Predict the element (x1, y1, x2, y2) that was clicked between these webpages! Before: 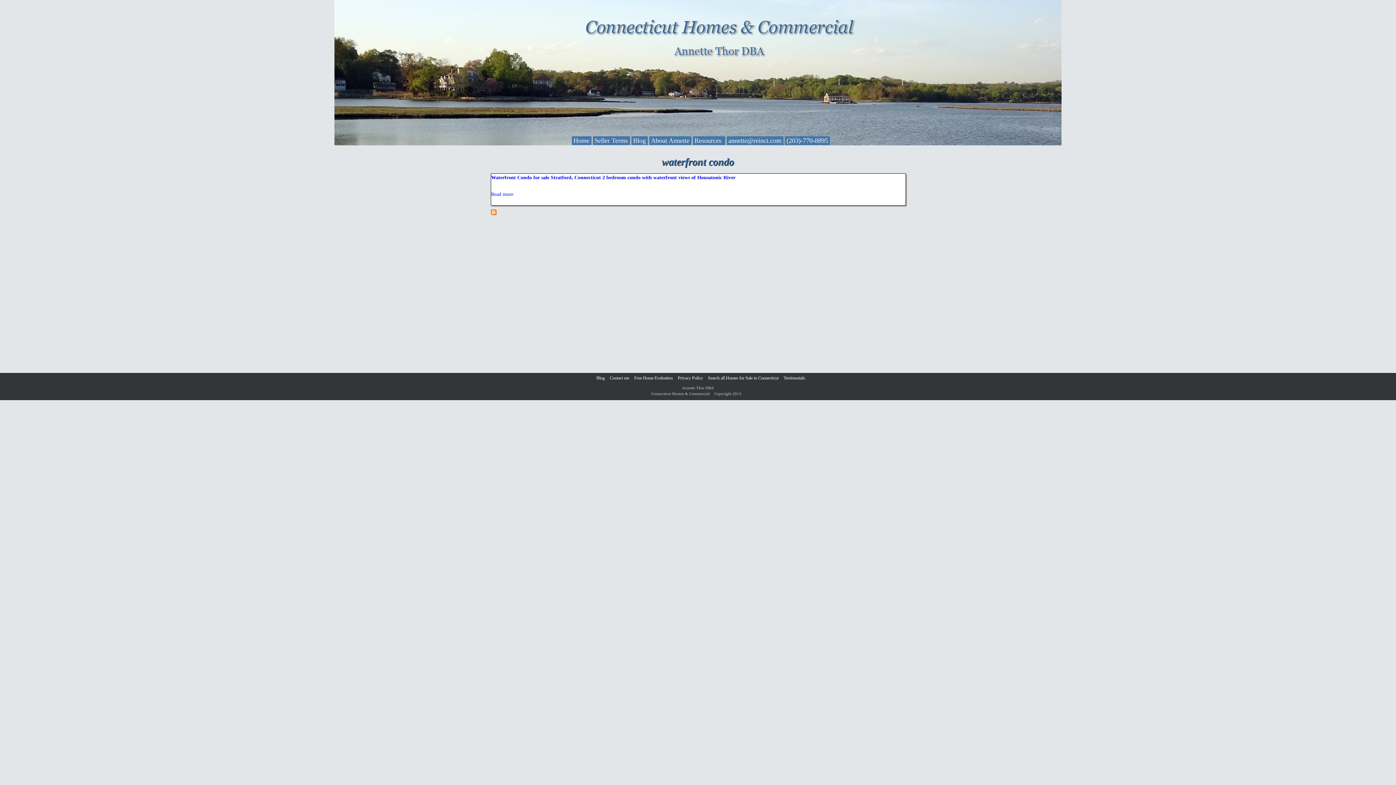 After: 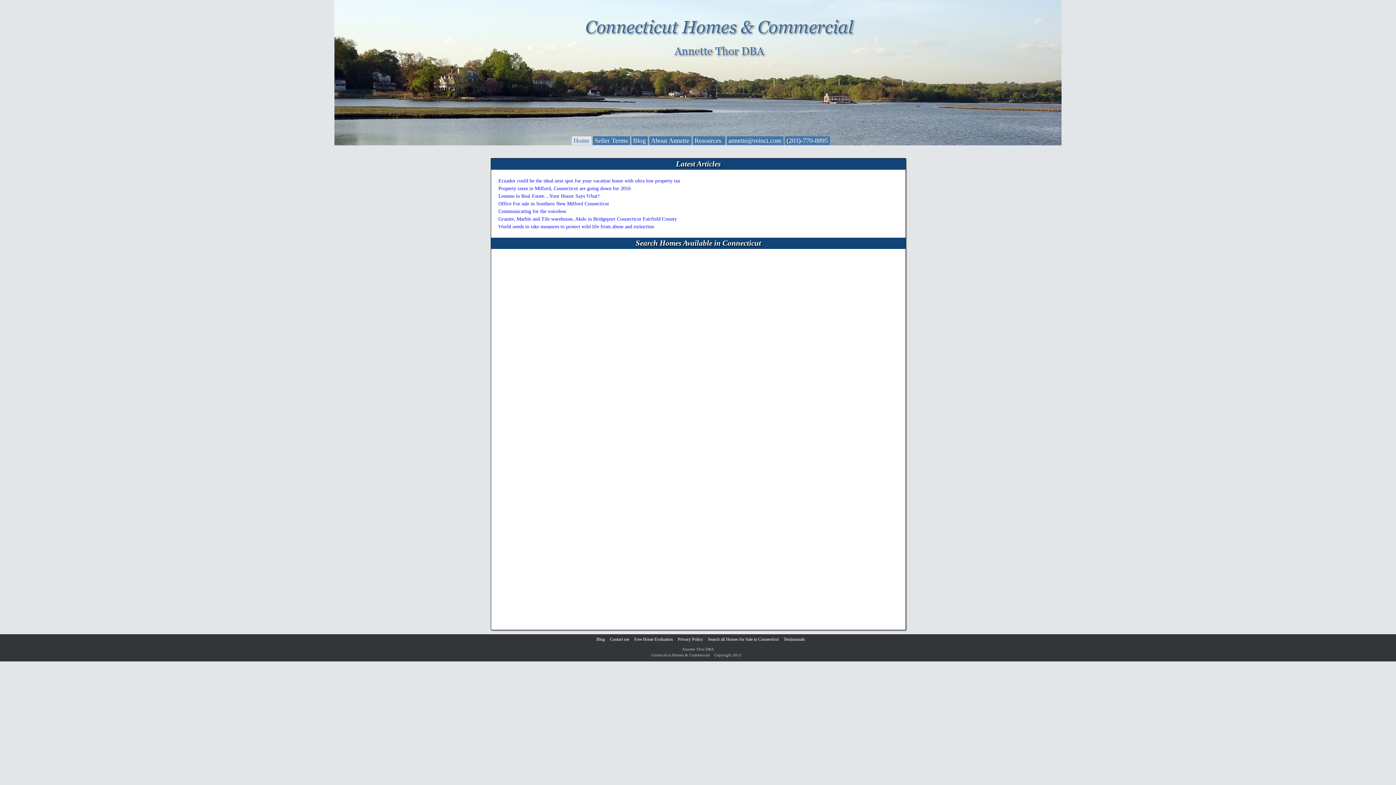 Action: bbox: (571, 136, 591, 145) label: Home